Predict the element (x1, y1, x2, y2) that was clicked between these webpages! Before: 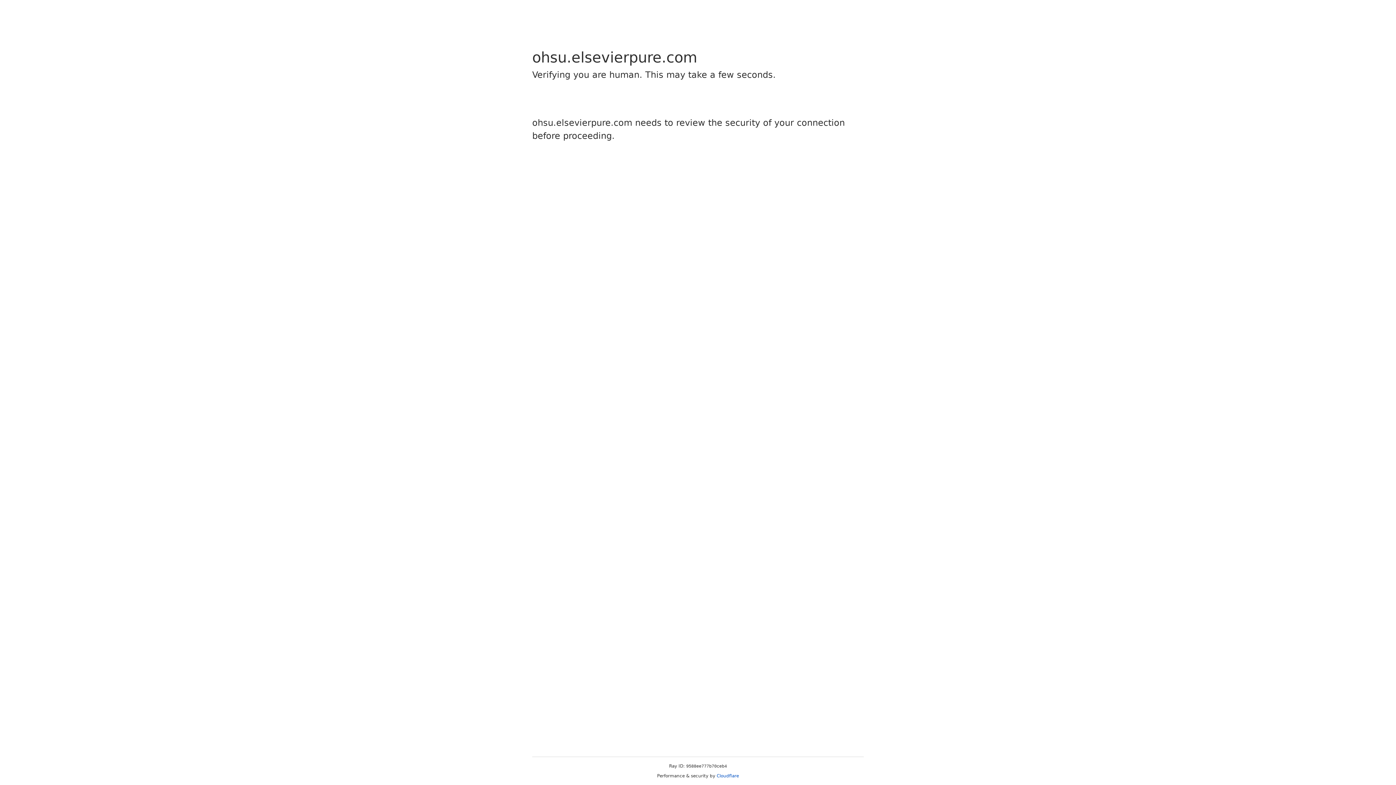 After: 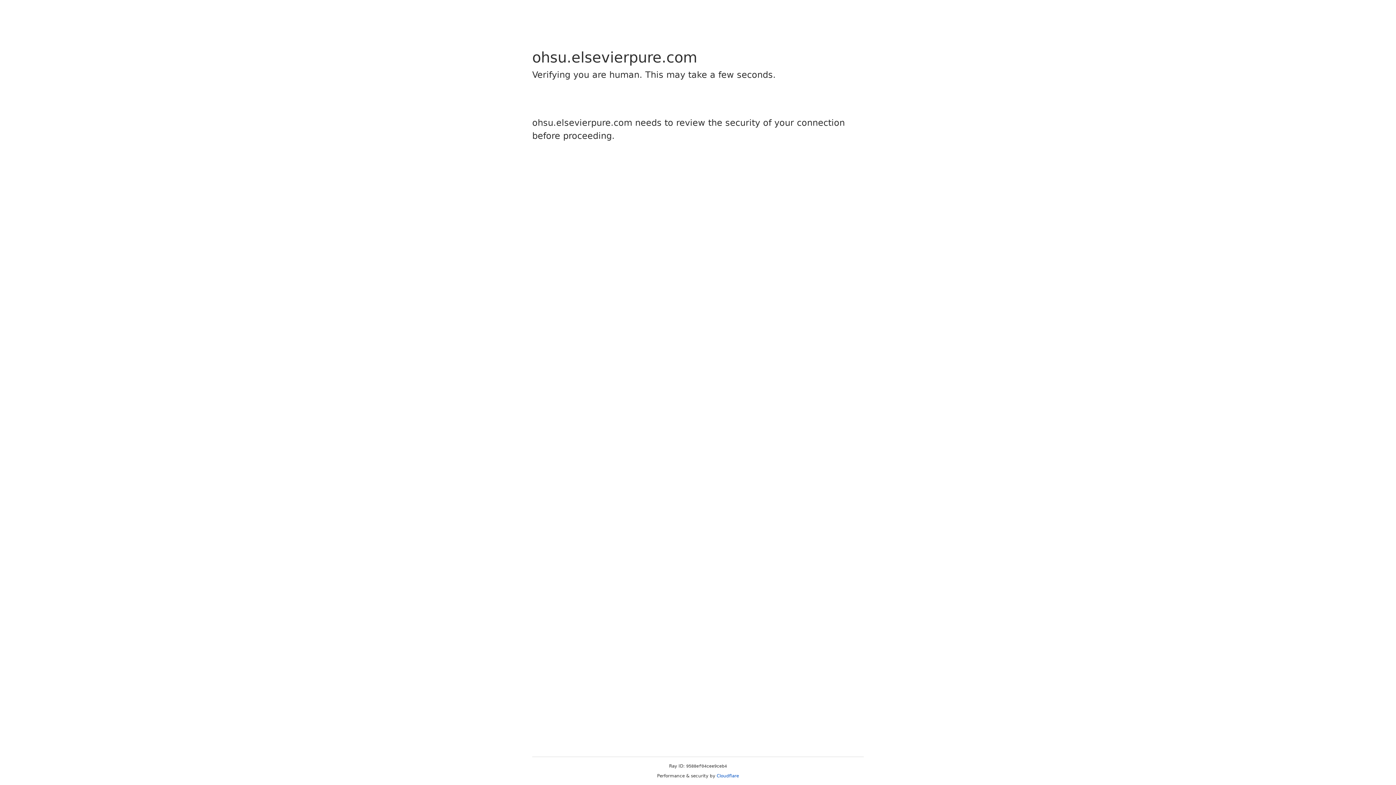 Action: bbox: (716, 773, 739, 778) label: Cloudflare